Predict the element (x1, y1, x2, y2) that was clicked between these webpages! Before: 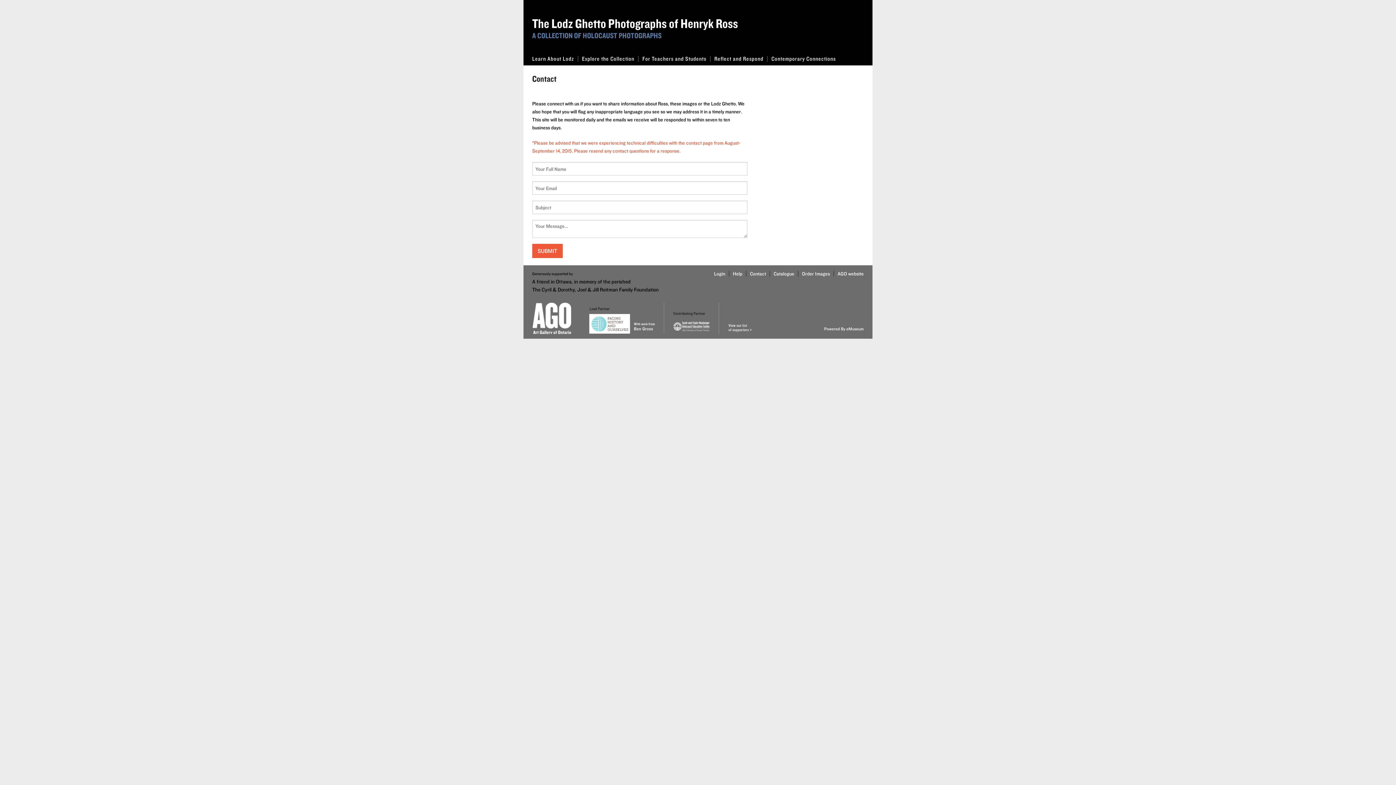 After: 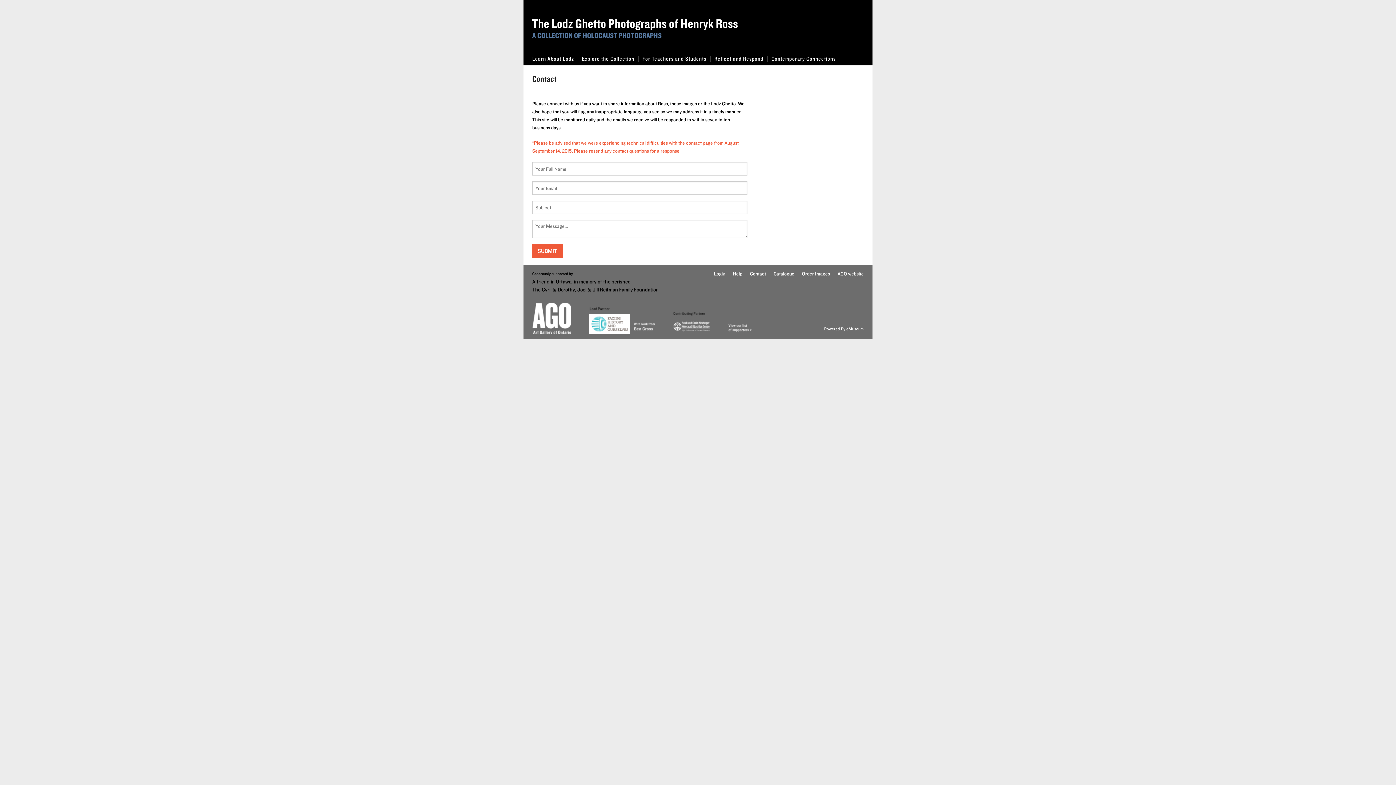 Action: bbox: (746, 270, 766, 276) label: Contact